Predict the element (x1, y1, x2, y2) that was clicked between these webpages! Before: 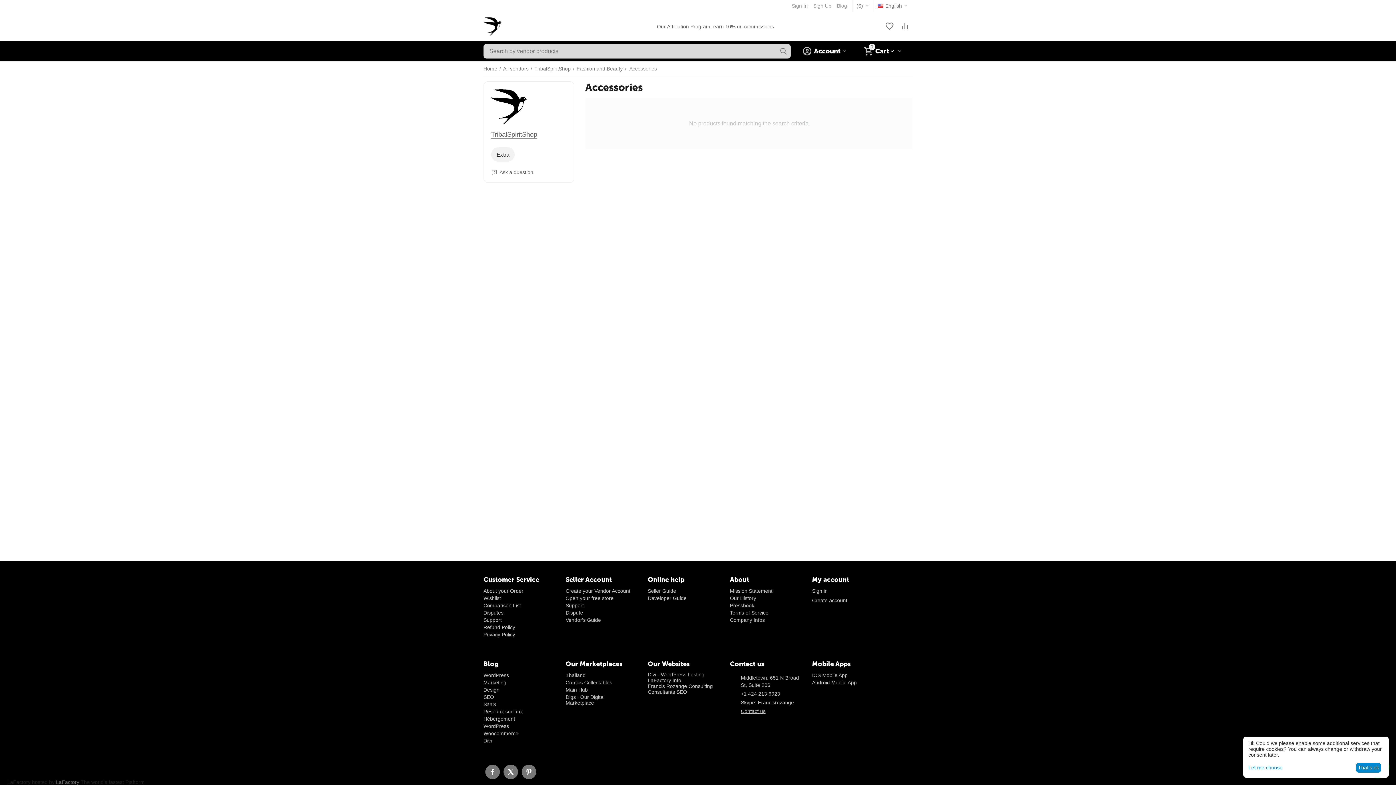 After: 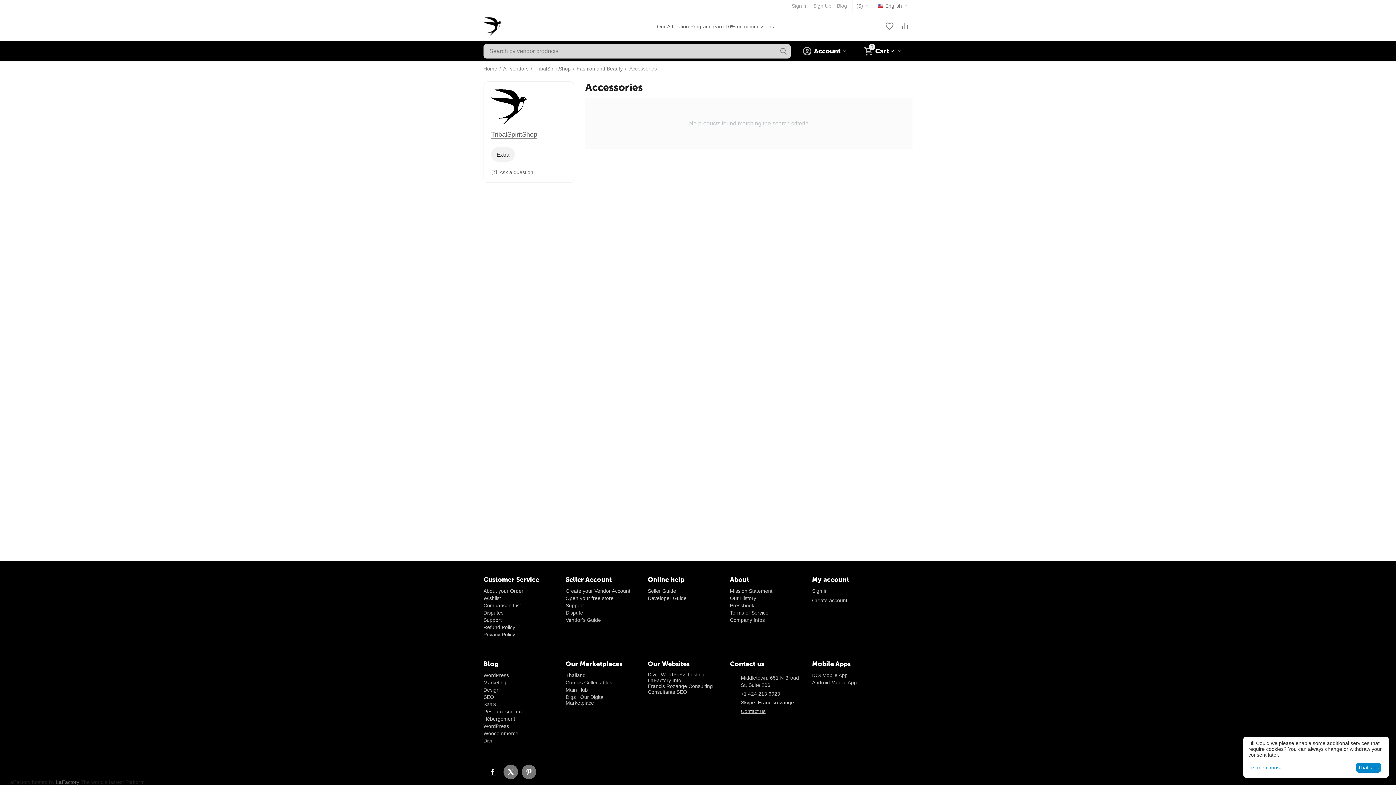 Action: bbox: (485, 765, 500, 779)